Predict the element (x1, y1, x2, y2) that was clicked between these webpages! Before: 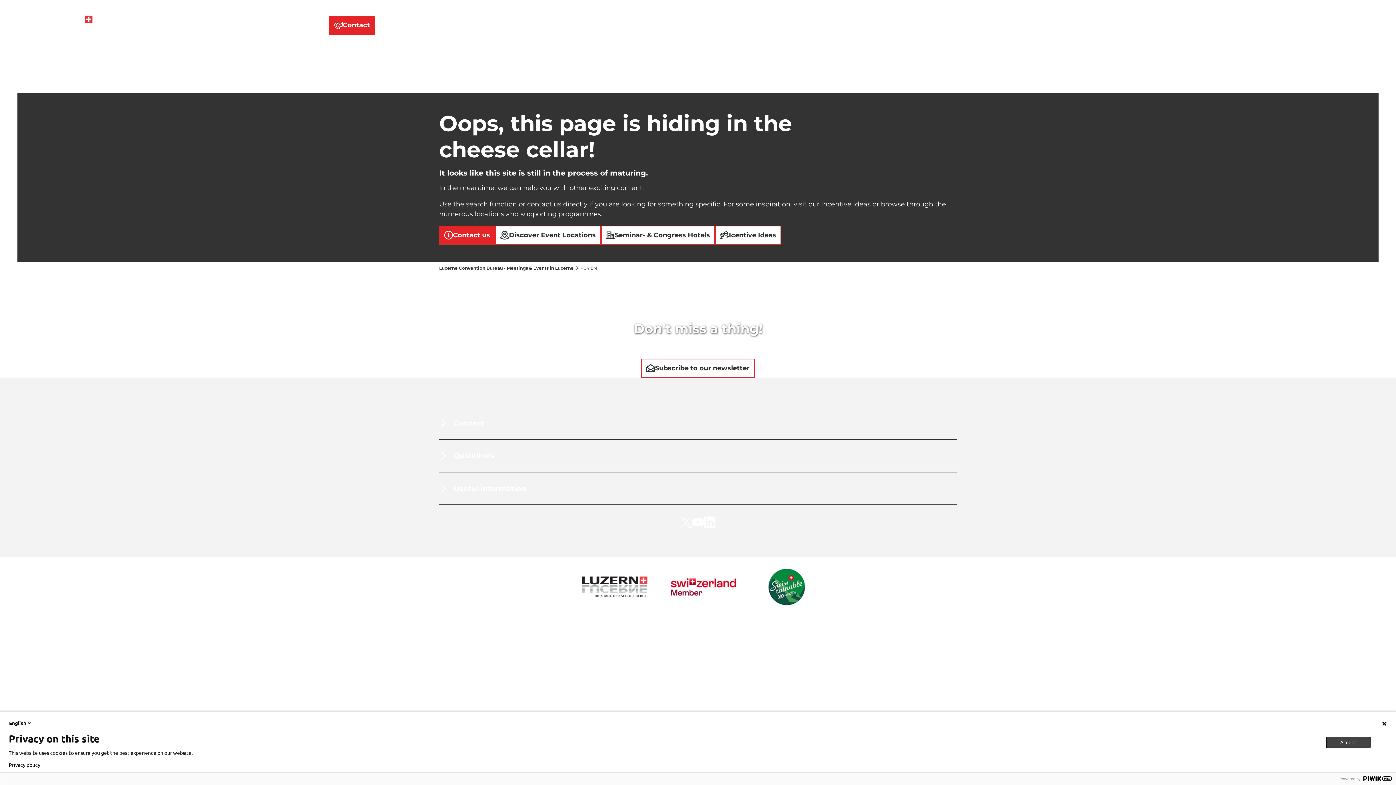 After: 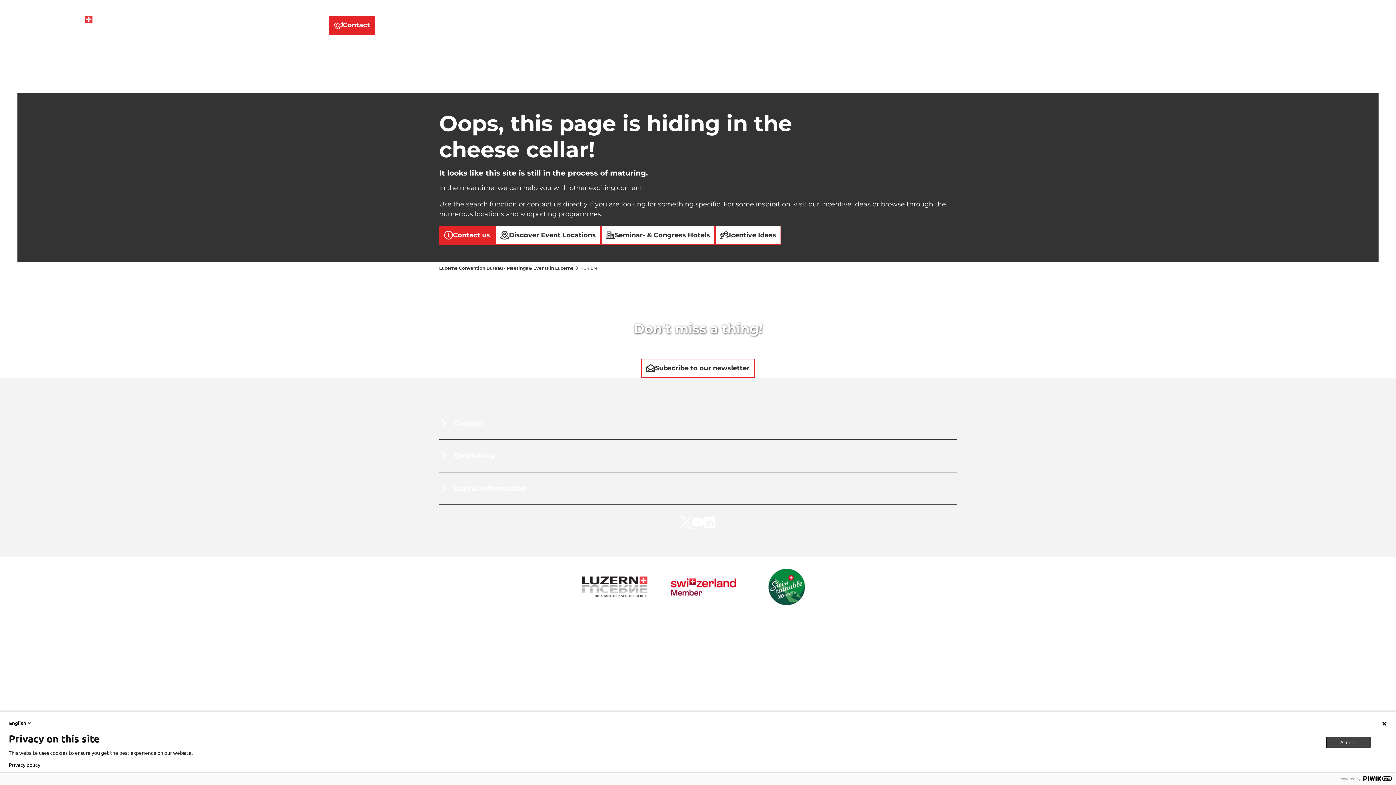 Action: bbox: (680, 516, 692, 528)